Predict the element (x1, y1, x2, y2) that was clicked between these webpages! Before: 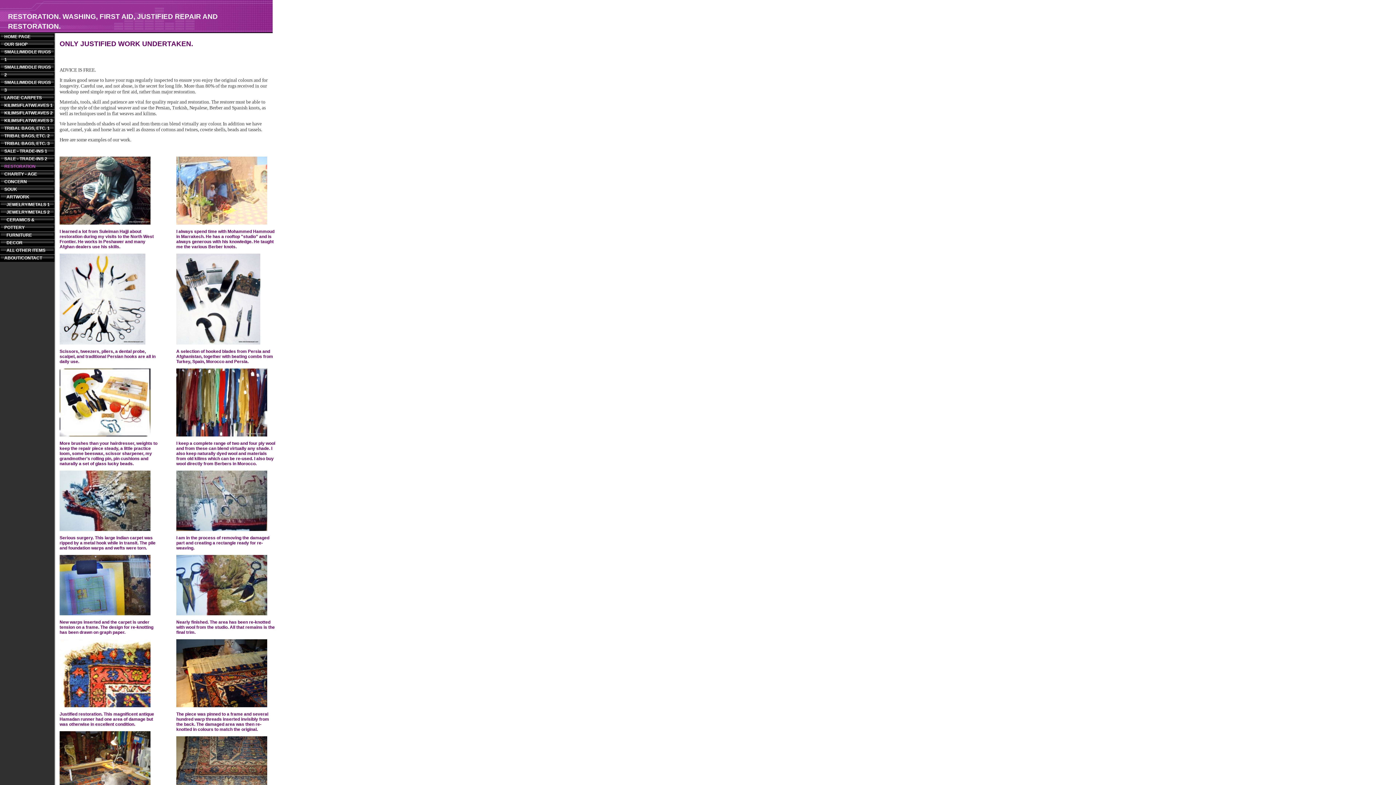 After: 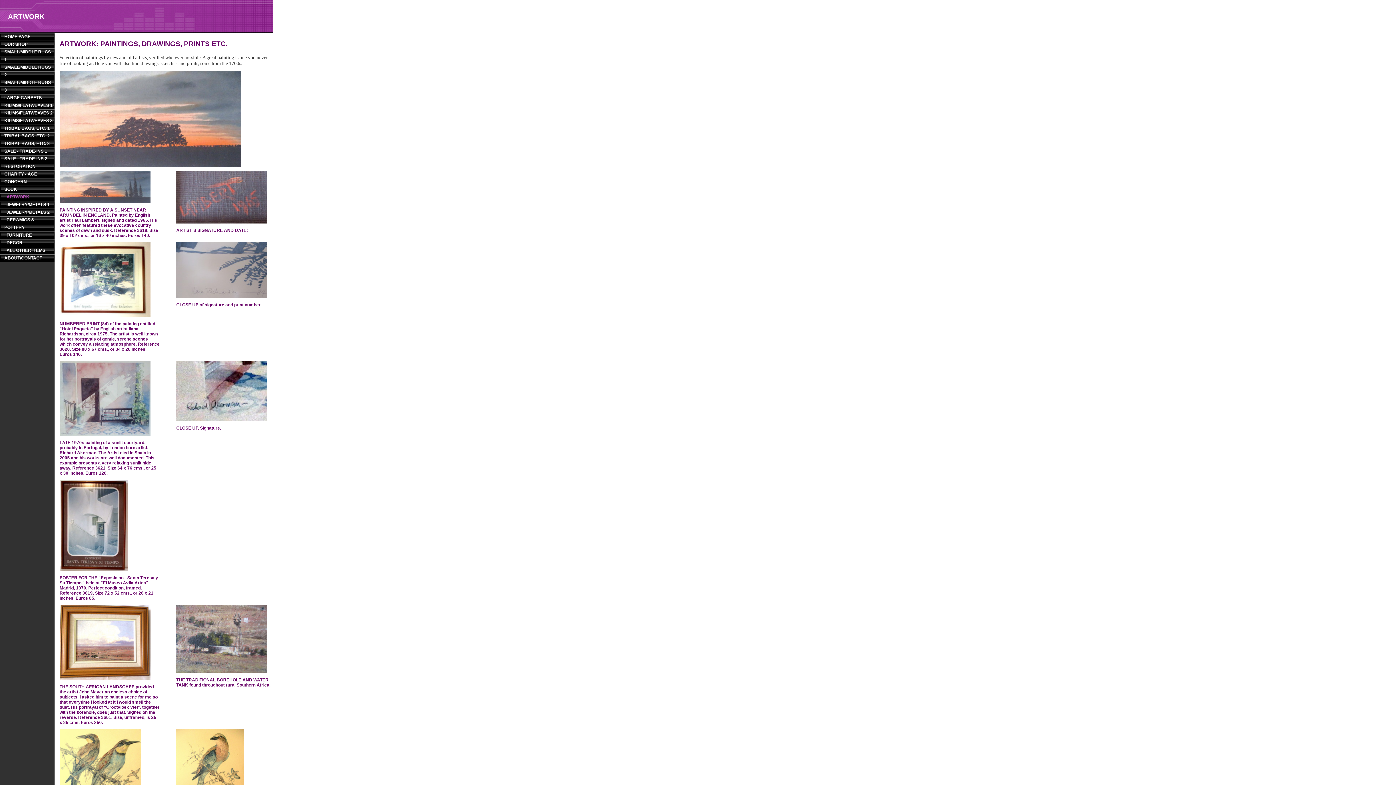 Action: label:   ARTWORK bbox: (3, 193, 51, 201)